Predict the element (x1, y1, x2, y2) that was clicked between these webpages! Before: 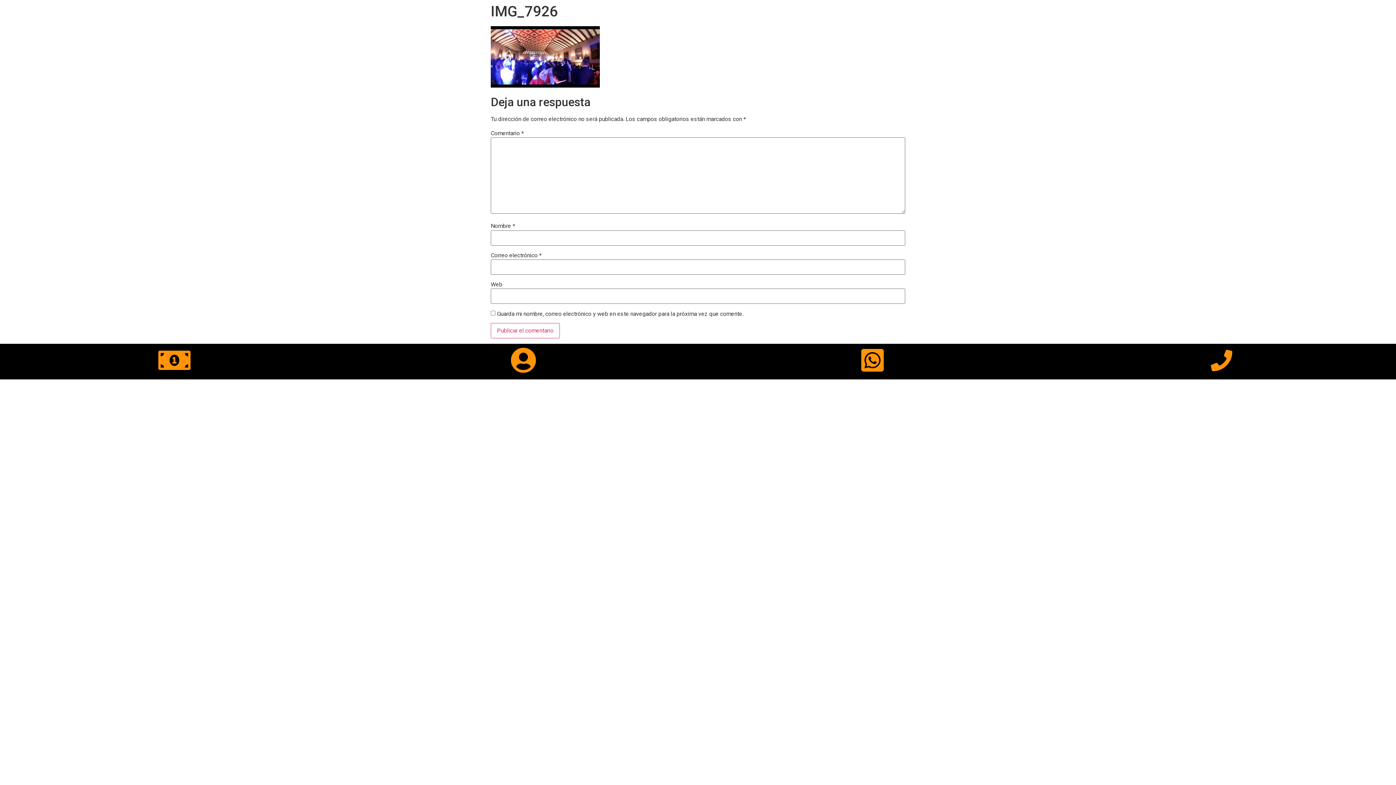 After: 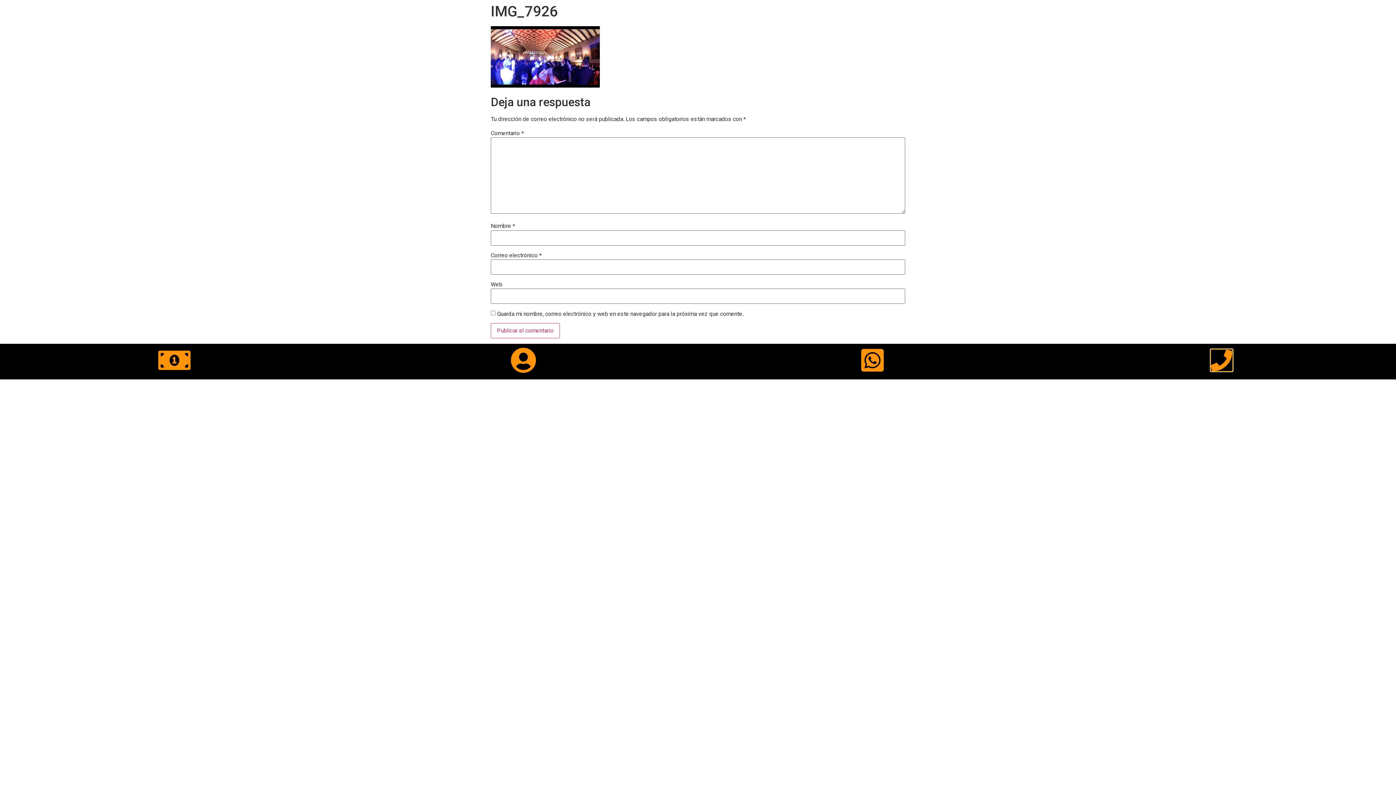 Action: bbox: (1211, 349, 1232, 371)